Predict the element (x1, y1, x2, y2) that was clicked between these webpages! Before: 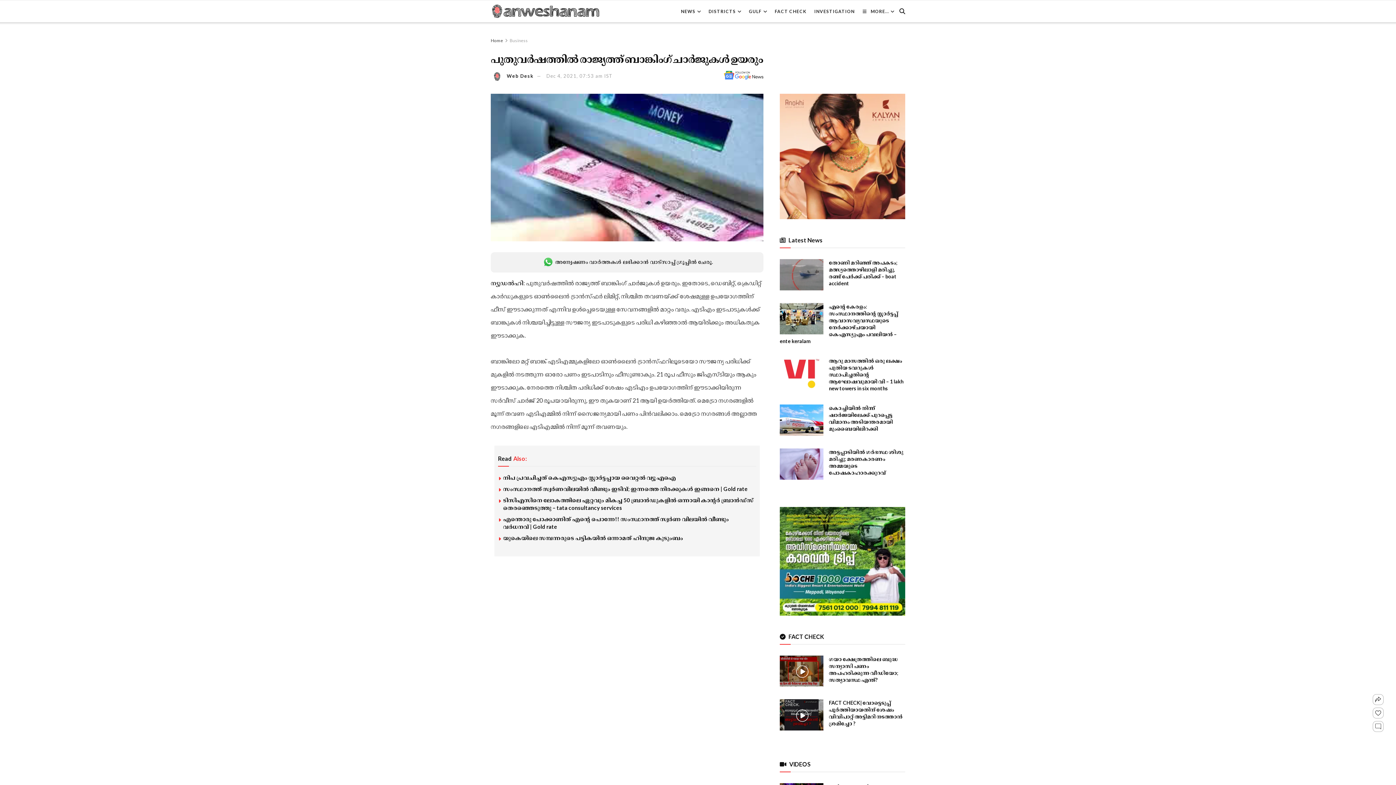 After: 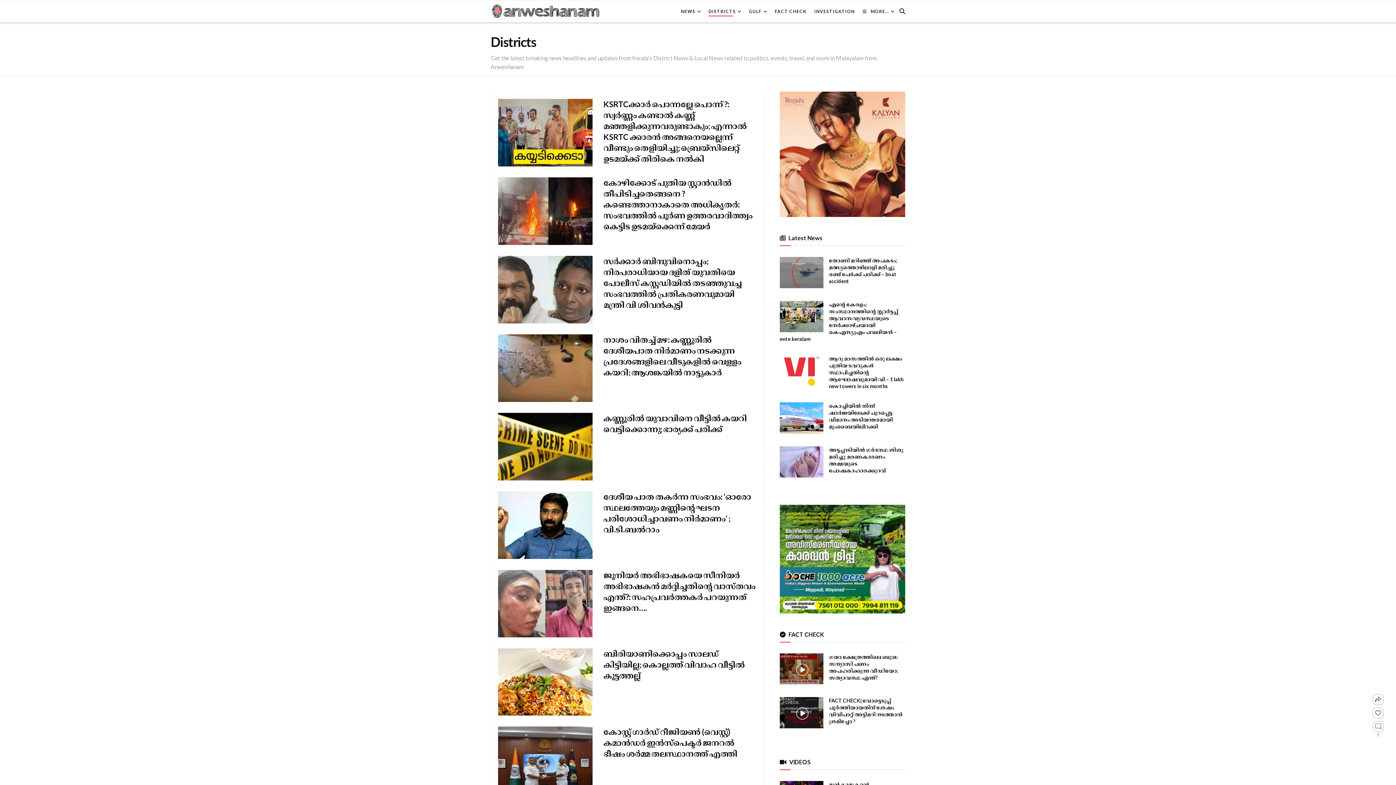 Action: bbox: (708, 6, 741, 16) label: DISTRICTS